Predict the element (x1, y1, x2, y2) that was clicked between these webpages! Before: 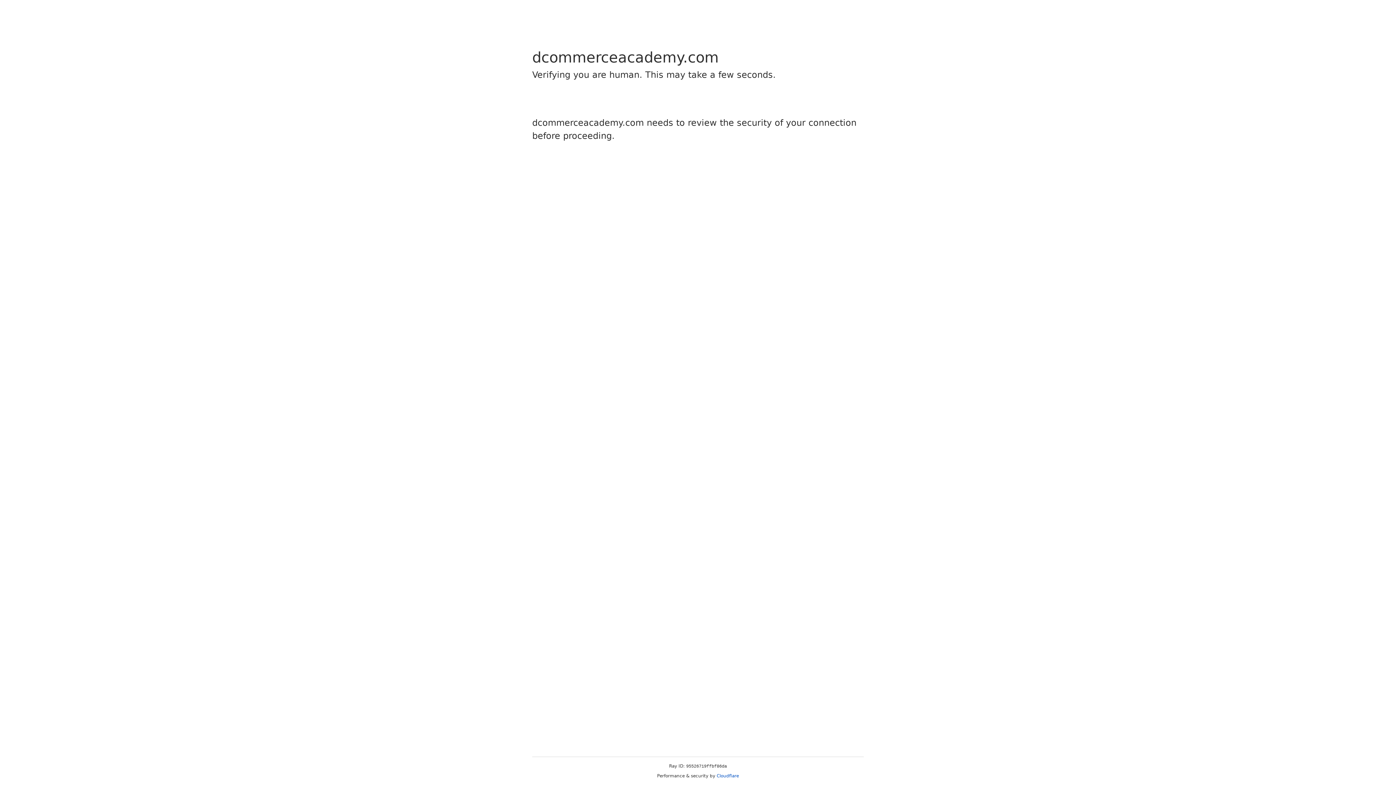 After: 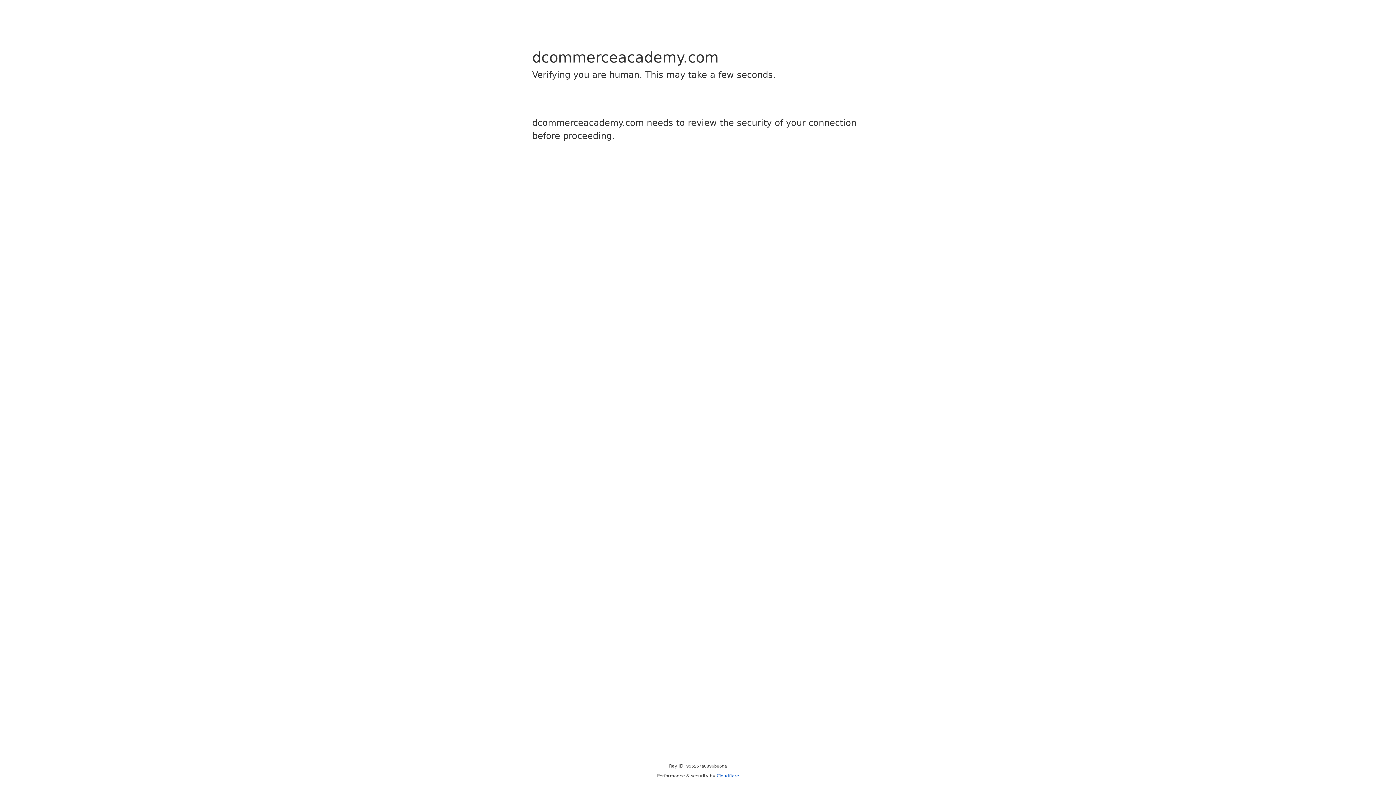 Action: label: Cloudflare bbox: (716, 773, 739, 778)